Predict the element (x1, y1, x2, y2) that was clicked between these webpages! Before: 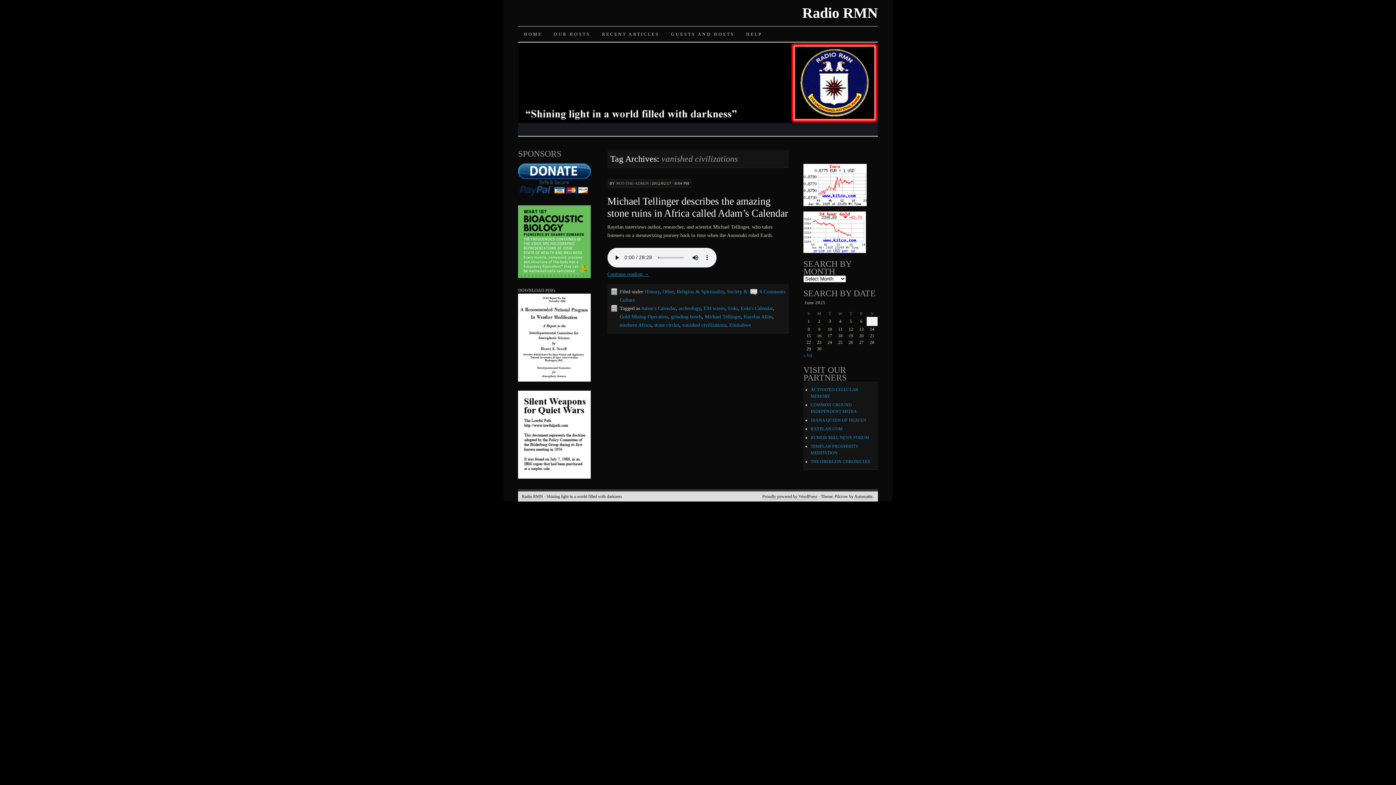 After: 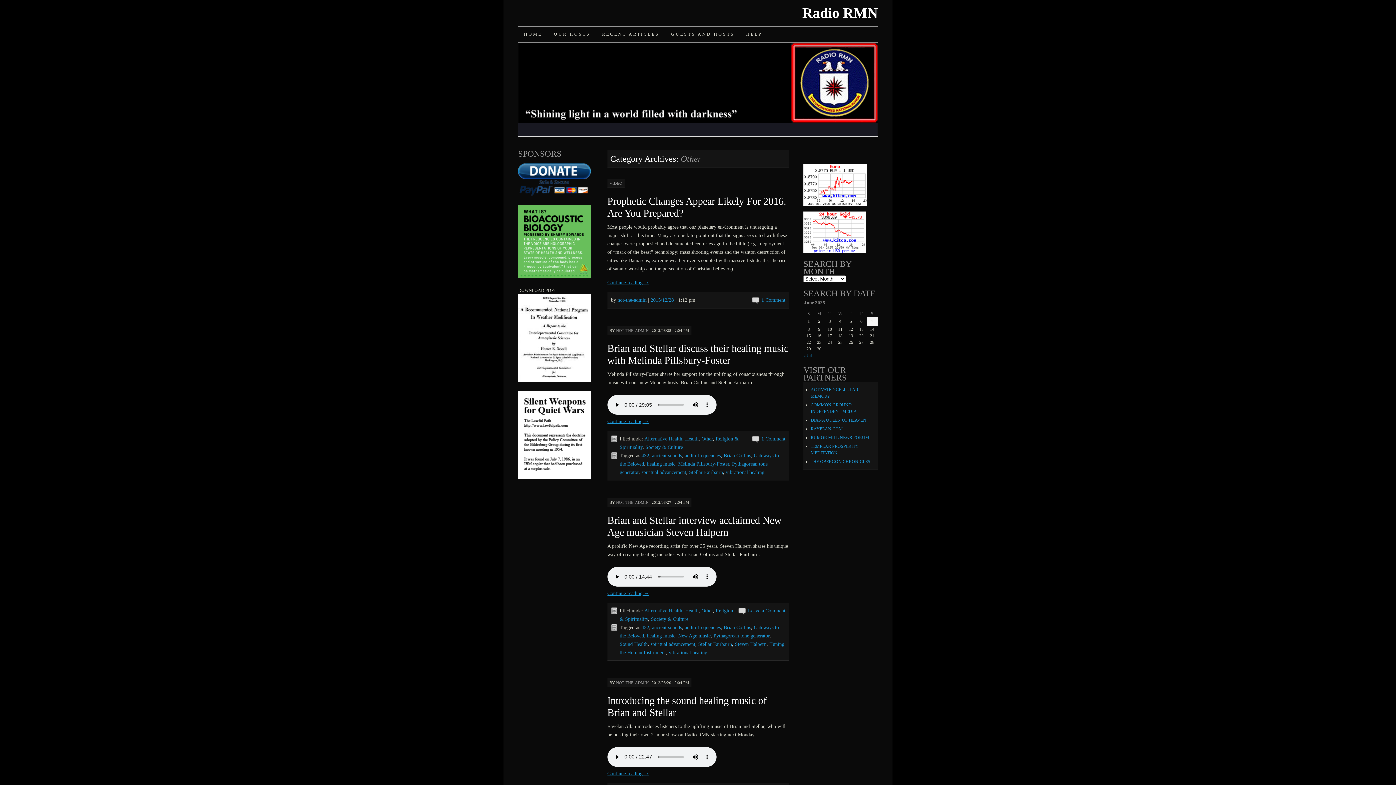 Action: label: Other bbox: (662, 289, 674, 294)